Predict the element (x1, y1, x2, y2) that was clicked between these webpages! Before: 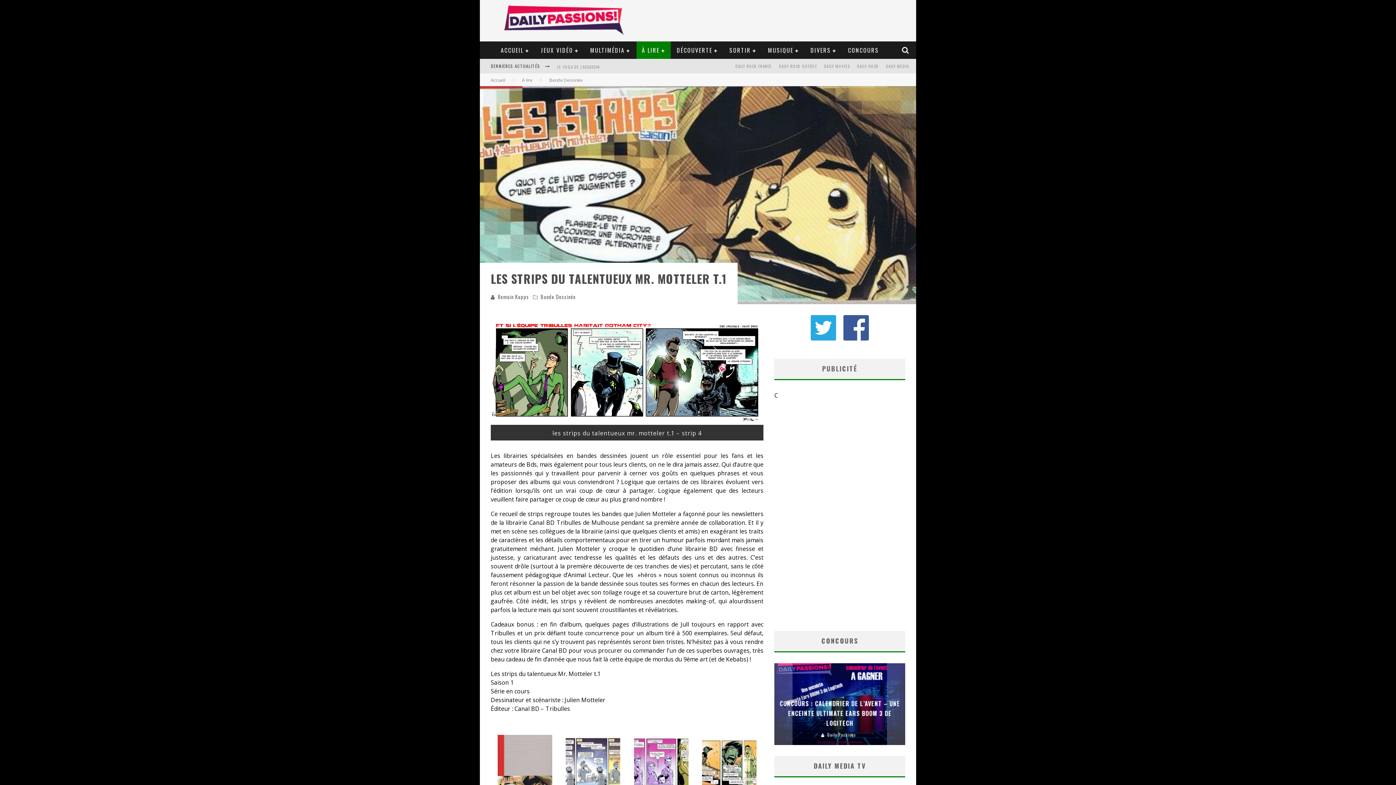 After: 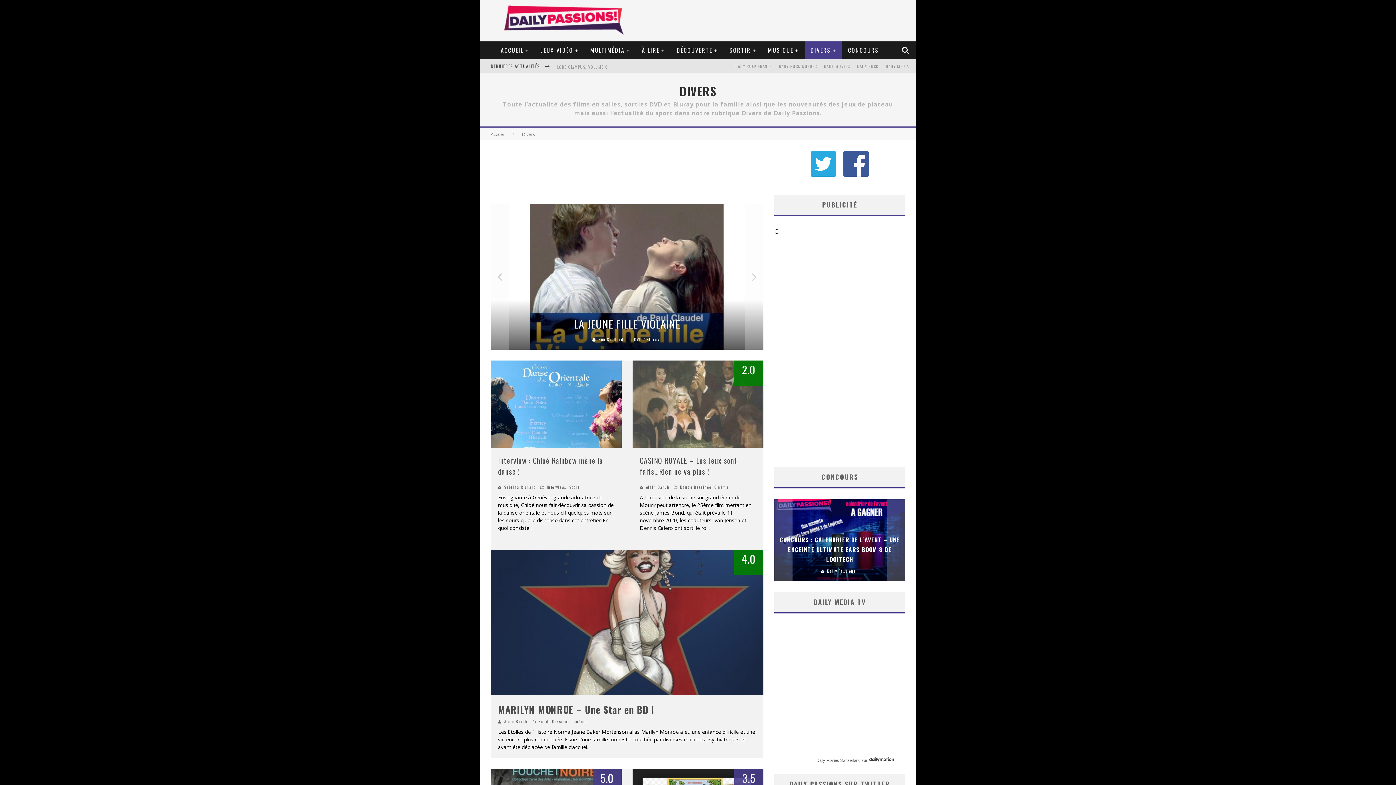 Action: bbox: (805, 41, 842, 58) label: DIVERS